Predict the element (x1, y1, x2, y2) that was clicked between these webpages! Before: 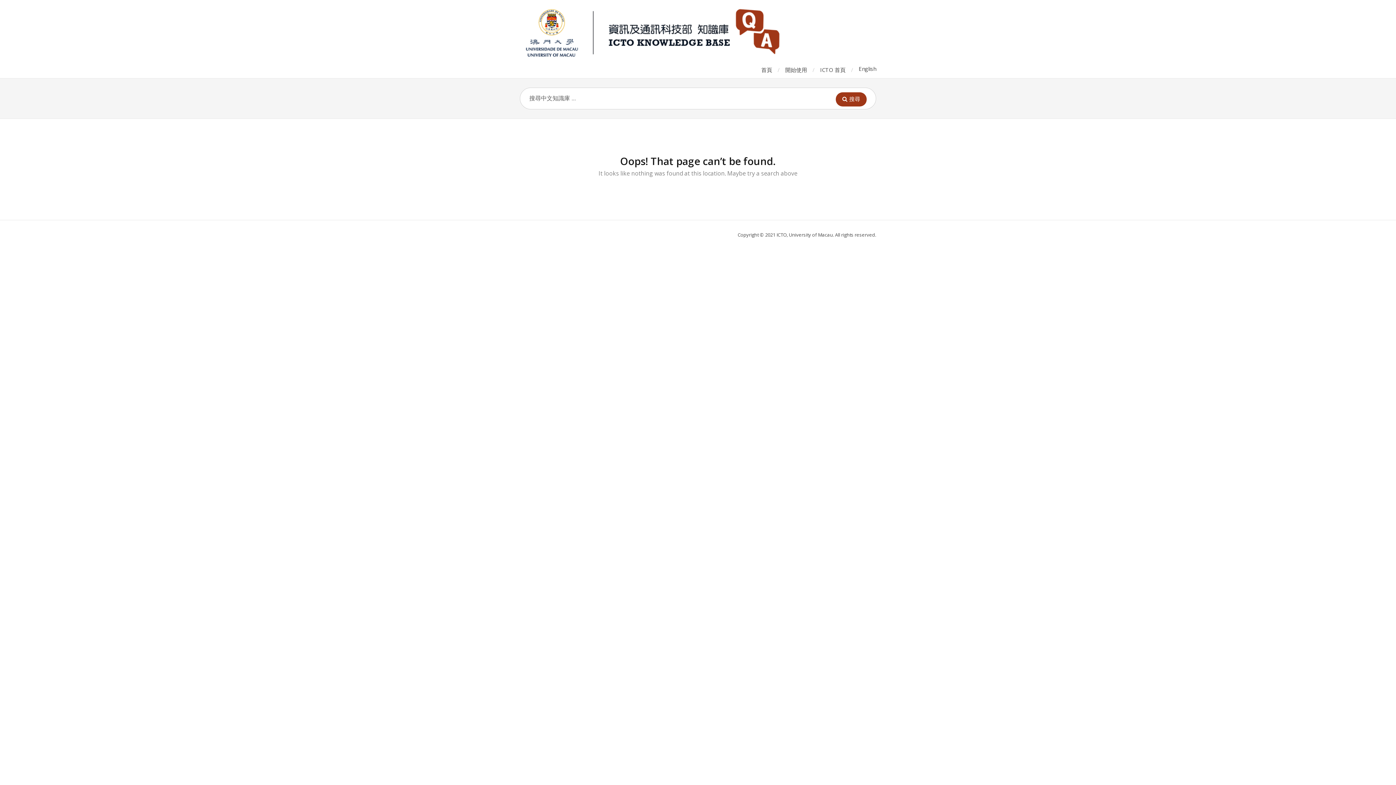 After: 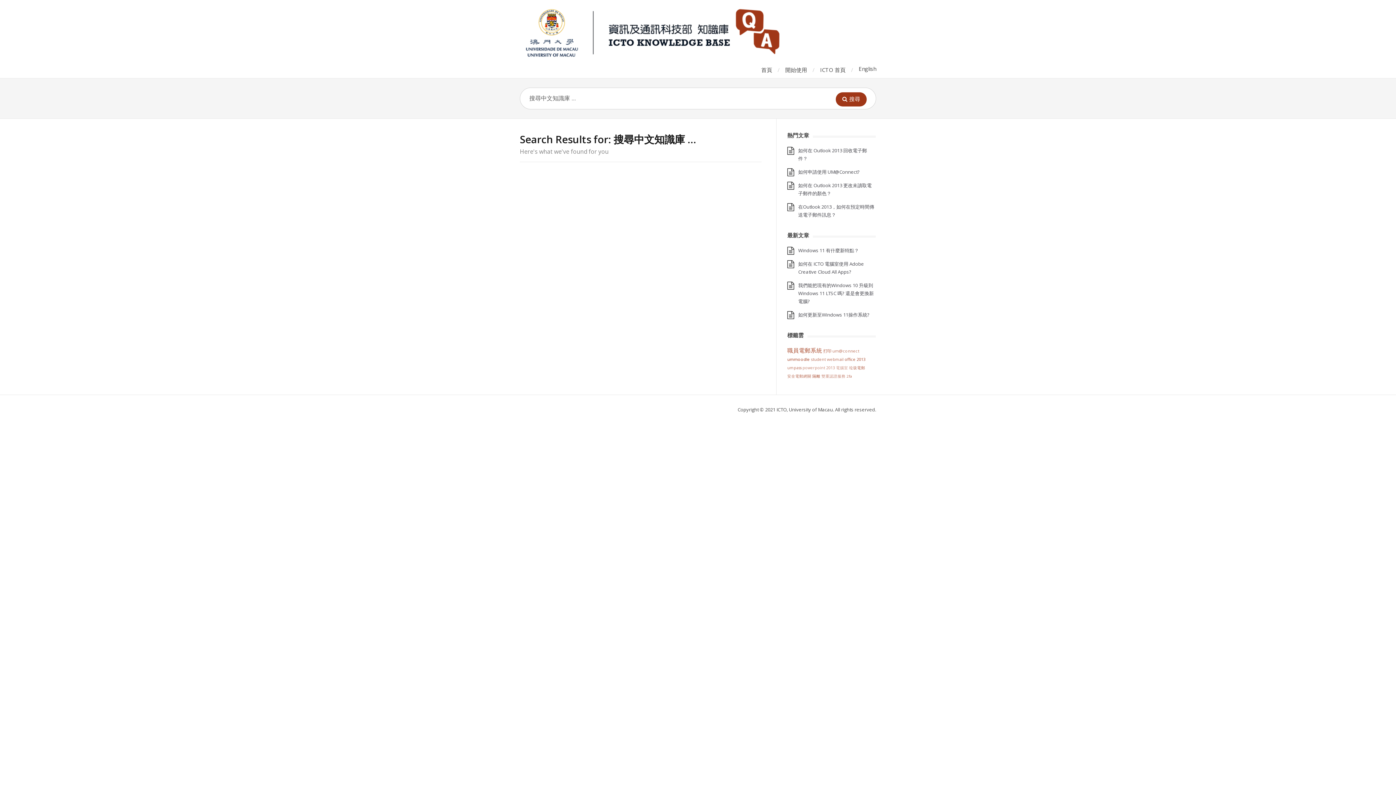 Action: bbox: (836, 92, 866, 106) label: 搜尋